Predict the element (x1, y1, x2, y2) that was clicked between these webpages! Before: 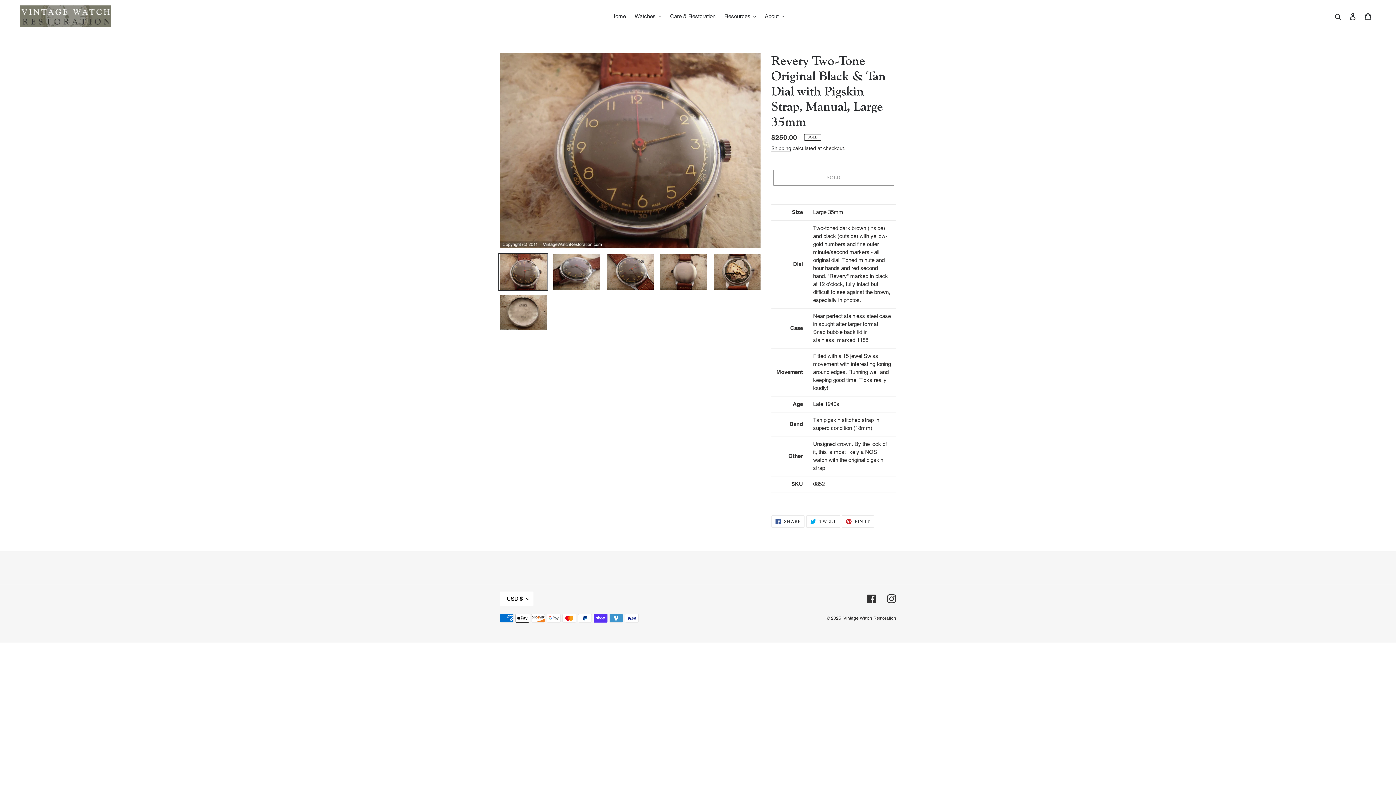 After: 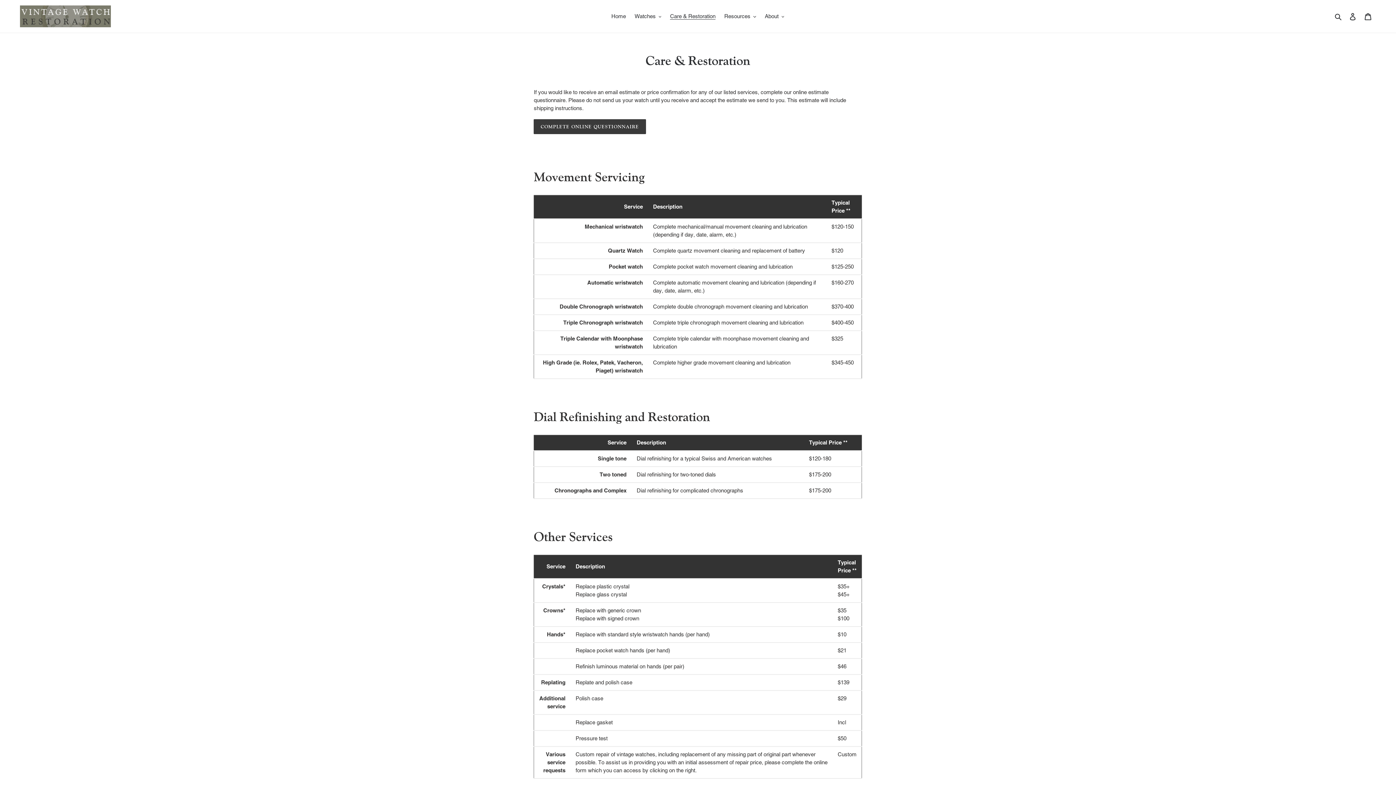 Action: bbox: (666, 11, 719, 21) label: Care & Restoration